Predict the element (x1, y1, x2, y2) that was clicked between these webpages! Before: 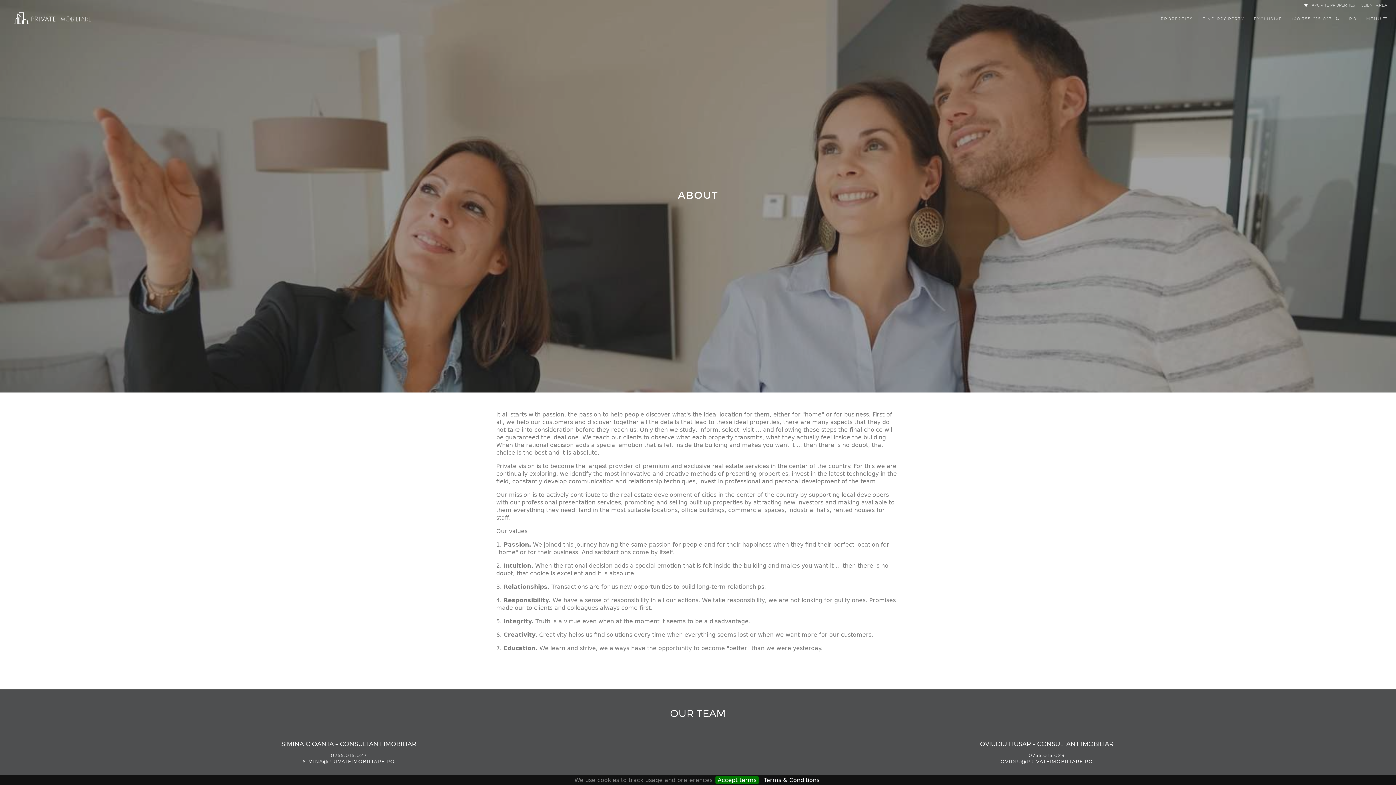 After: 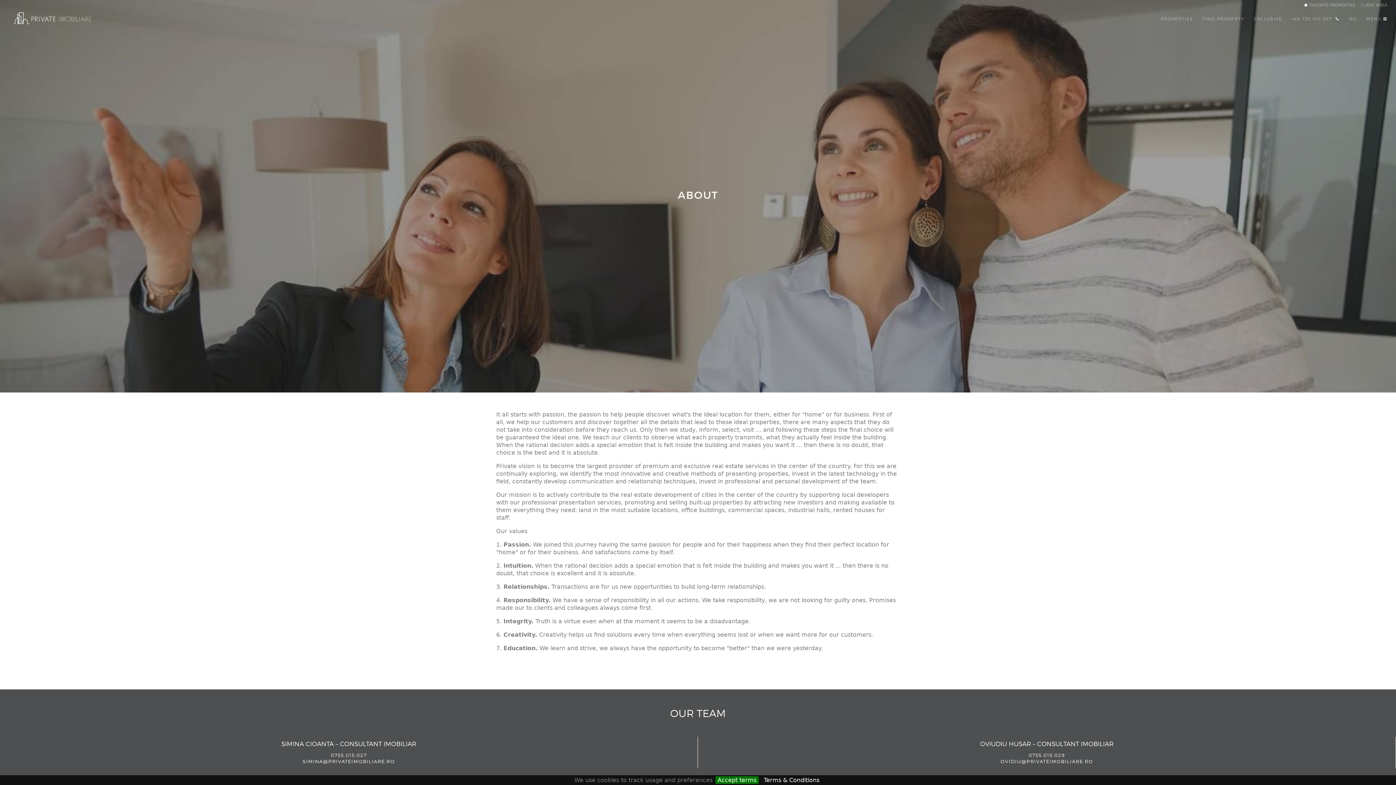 Action: label: OVIDIU@PRIVATEIMOBILIARE.RO bbox: (1000, 758, 1093, 764)